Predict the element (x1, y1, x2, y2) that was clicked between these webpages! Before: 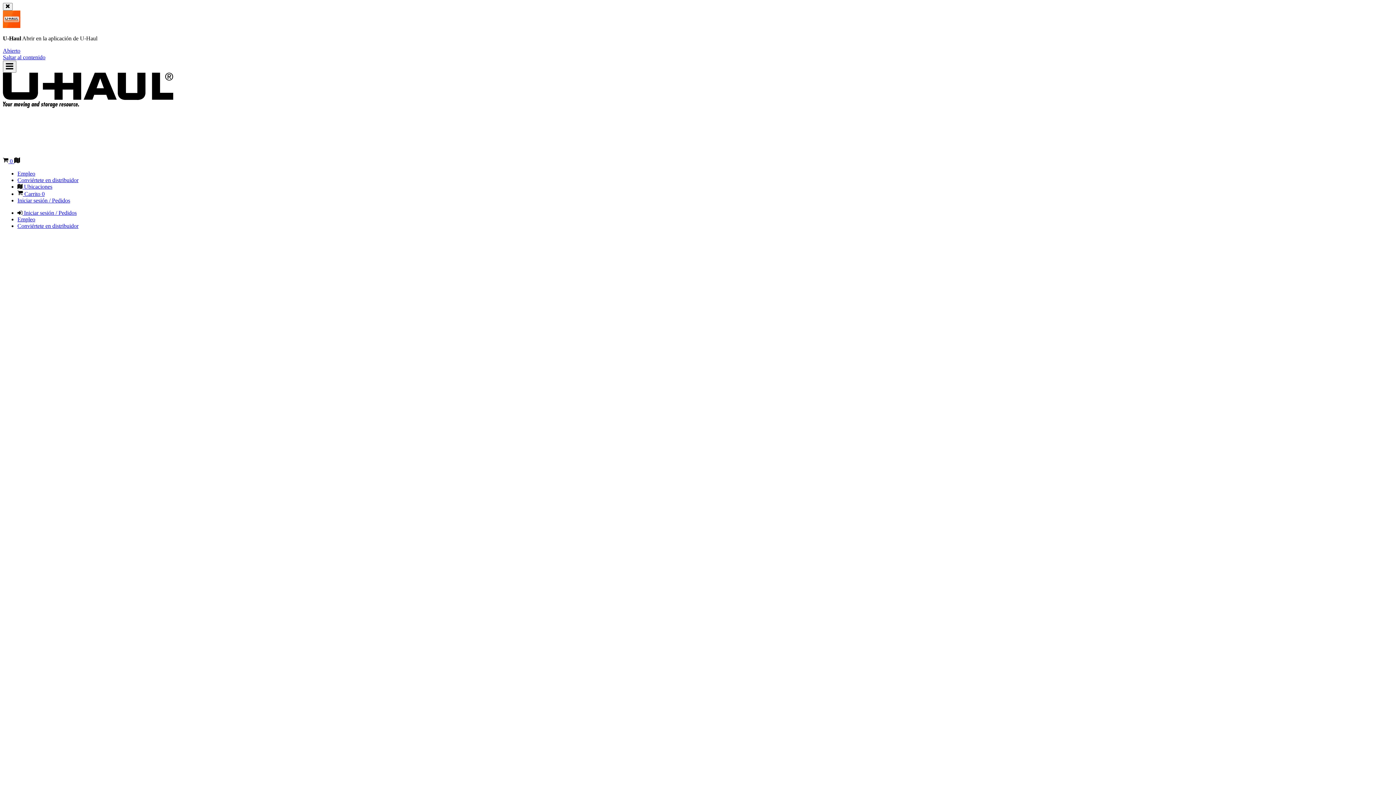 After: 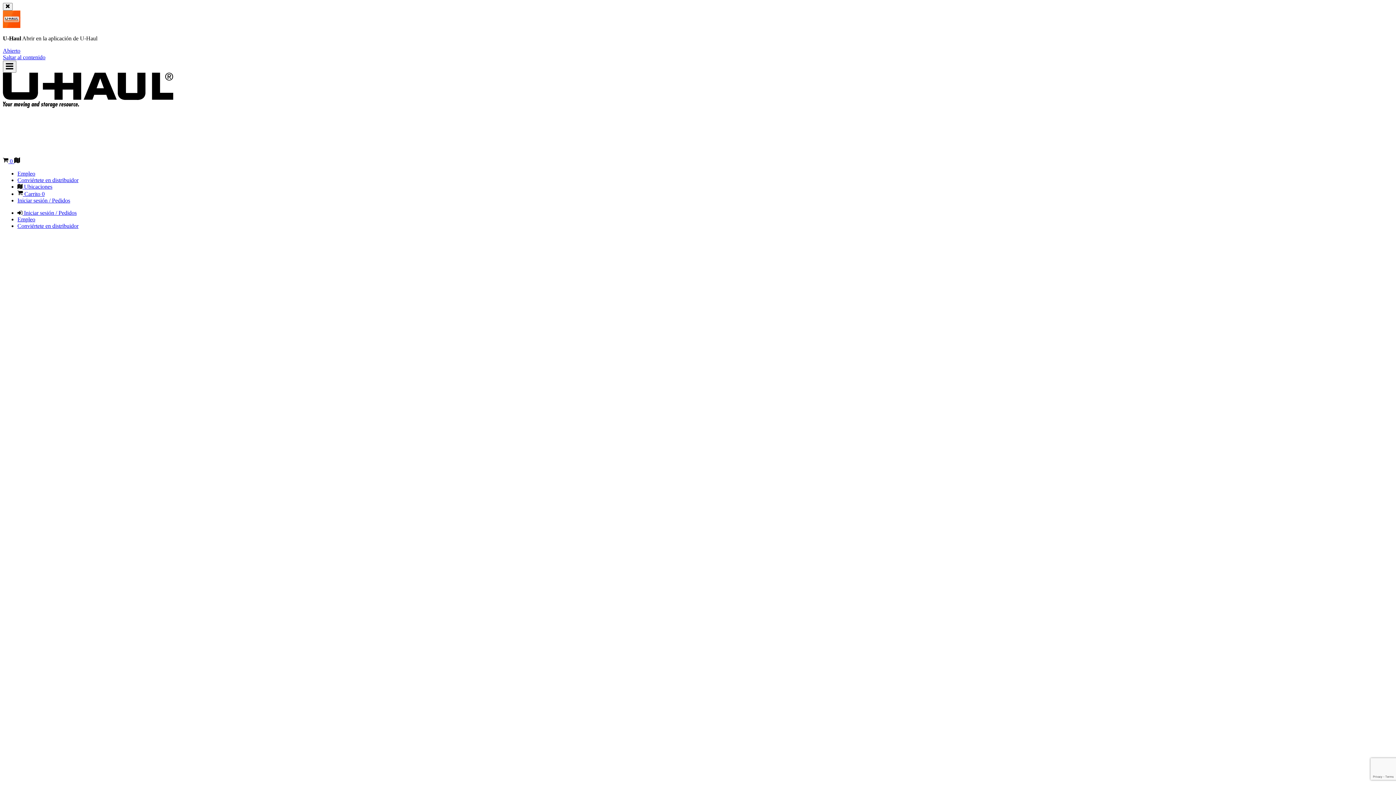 Action: bbox: (17, 223, 78, 229) label: Conviértete en distribuidor